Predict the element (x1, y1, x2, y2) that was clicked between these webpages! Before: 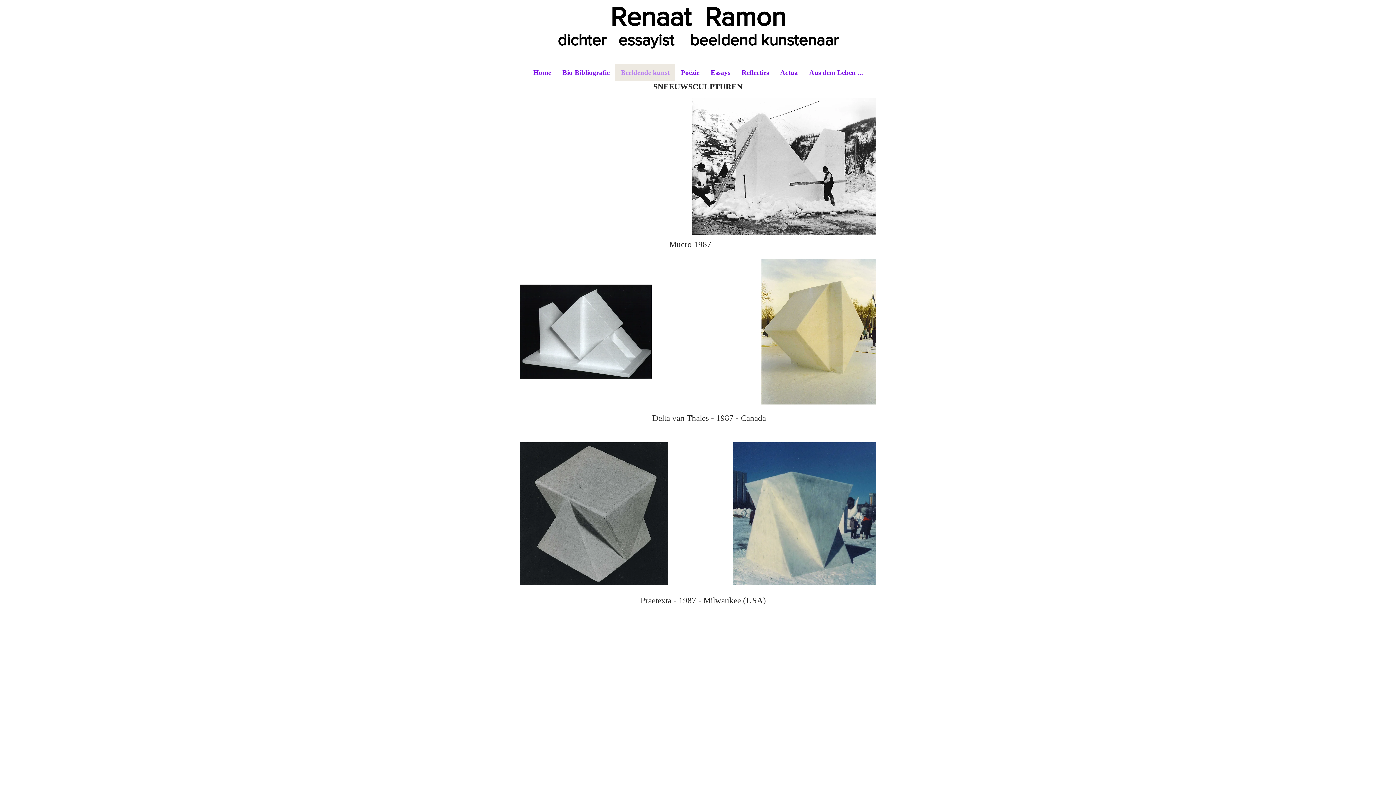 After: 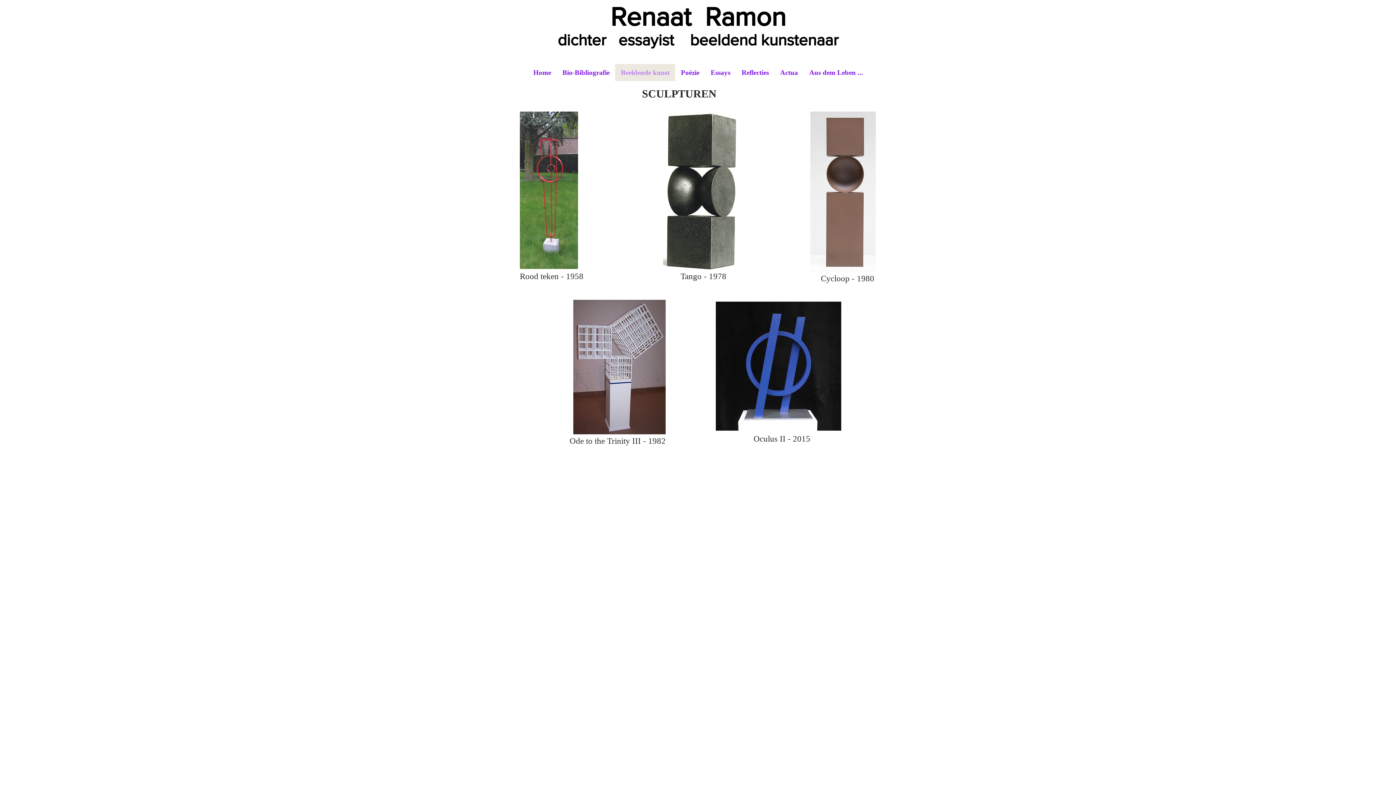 Action: bbox: (615, 64, 675, 81) label: Beeldende kunst